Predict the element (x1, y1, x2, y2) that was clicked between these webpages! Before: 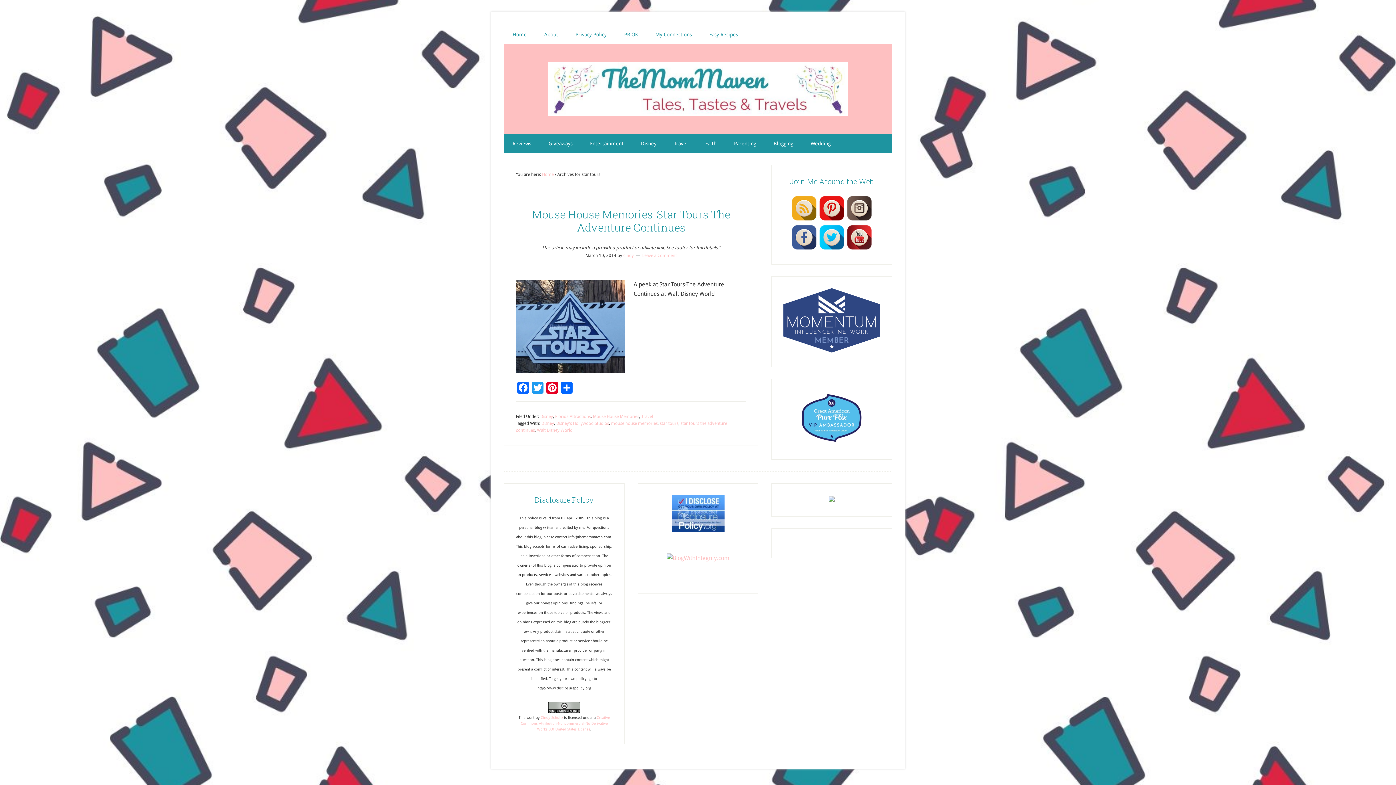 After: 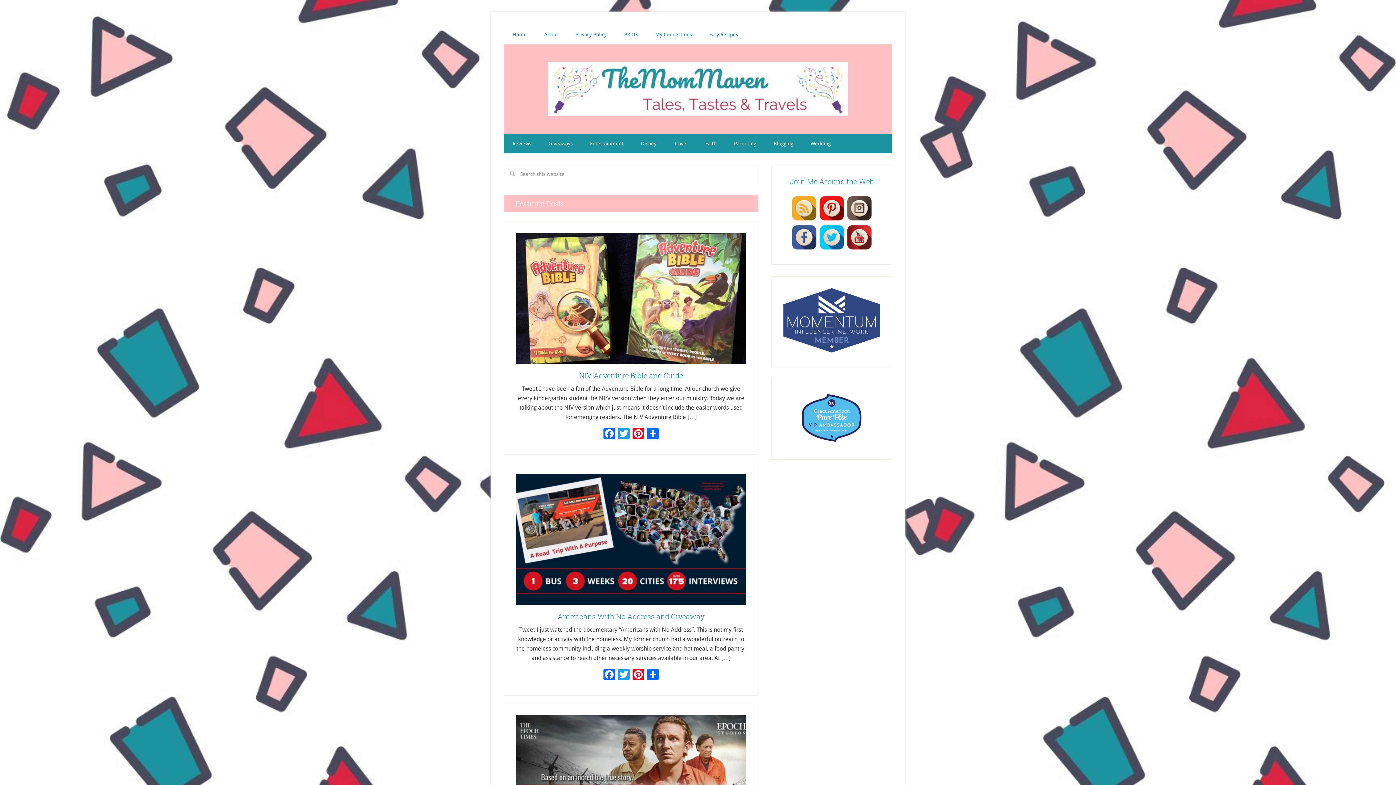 Action: label: Home bbox: (504, 24, 535, 44)